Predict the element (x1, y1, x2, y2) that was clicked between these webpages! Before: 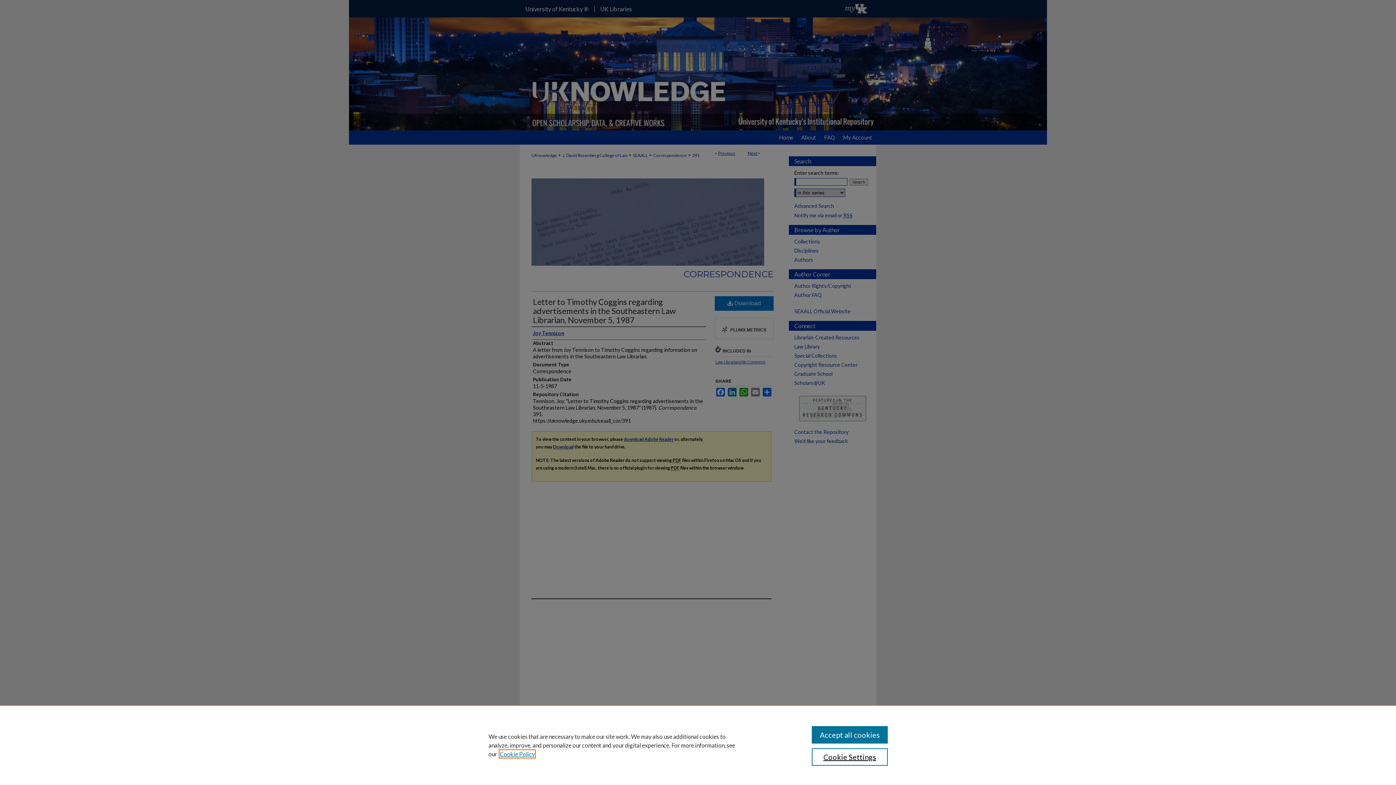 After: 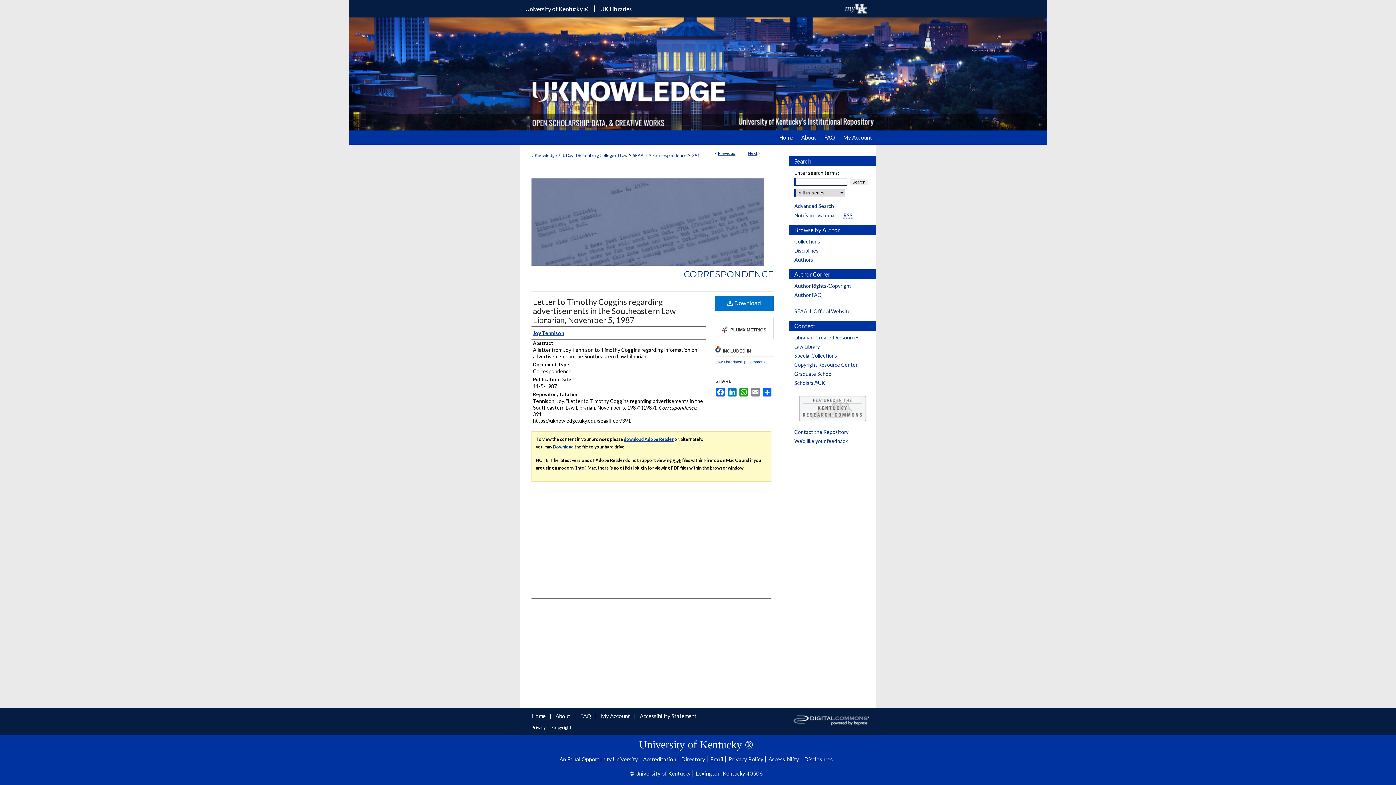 Action: bbox: (811, 726, 887, 744) label: Accept all cookies